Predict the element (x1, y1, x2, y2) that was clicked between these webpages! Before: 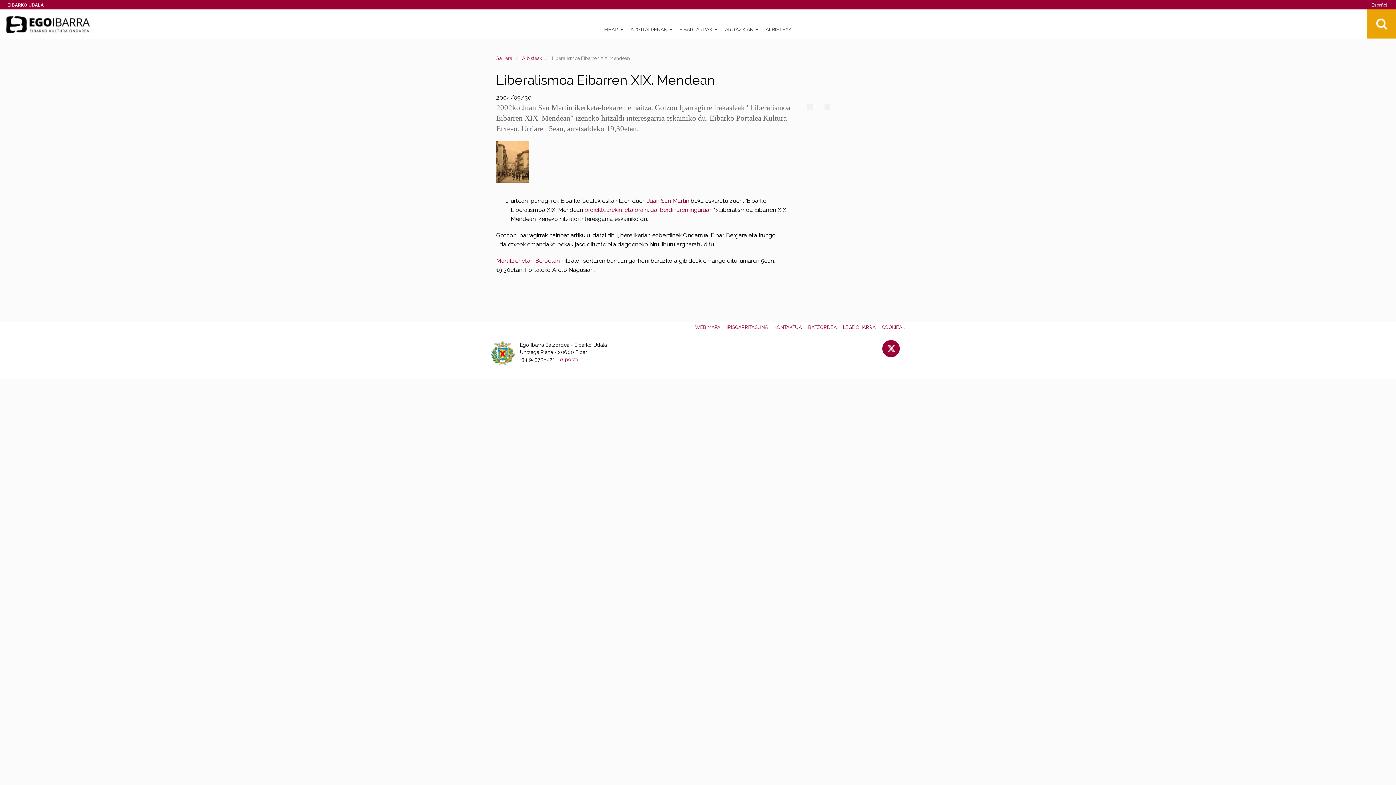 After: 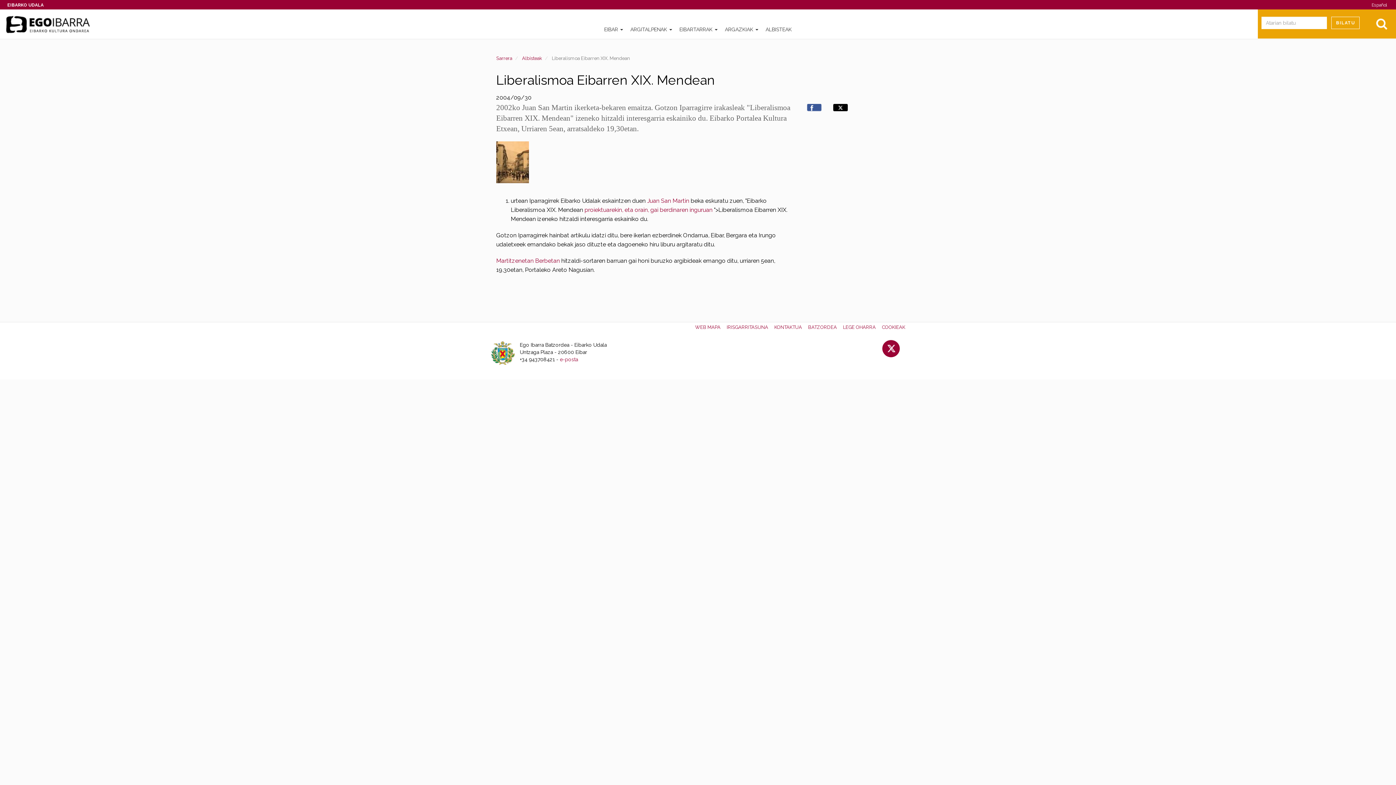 Action: bbox: (1367, 9, 1396, 38) label: Bilatu